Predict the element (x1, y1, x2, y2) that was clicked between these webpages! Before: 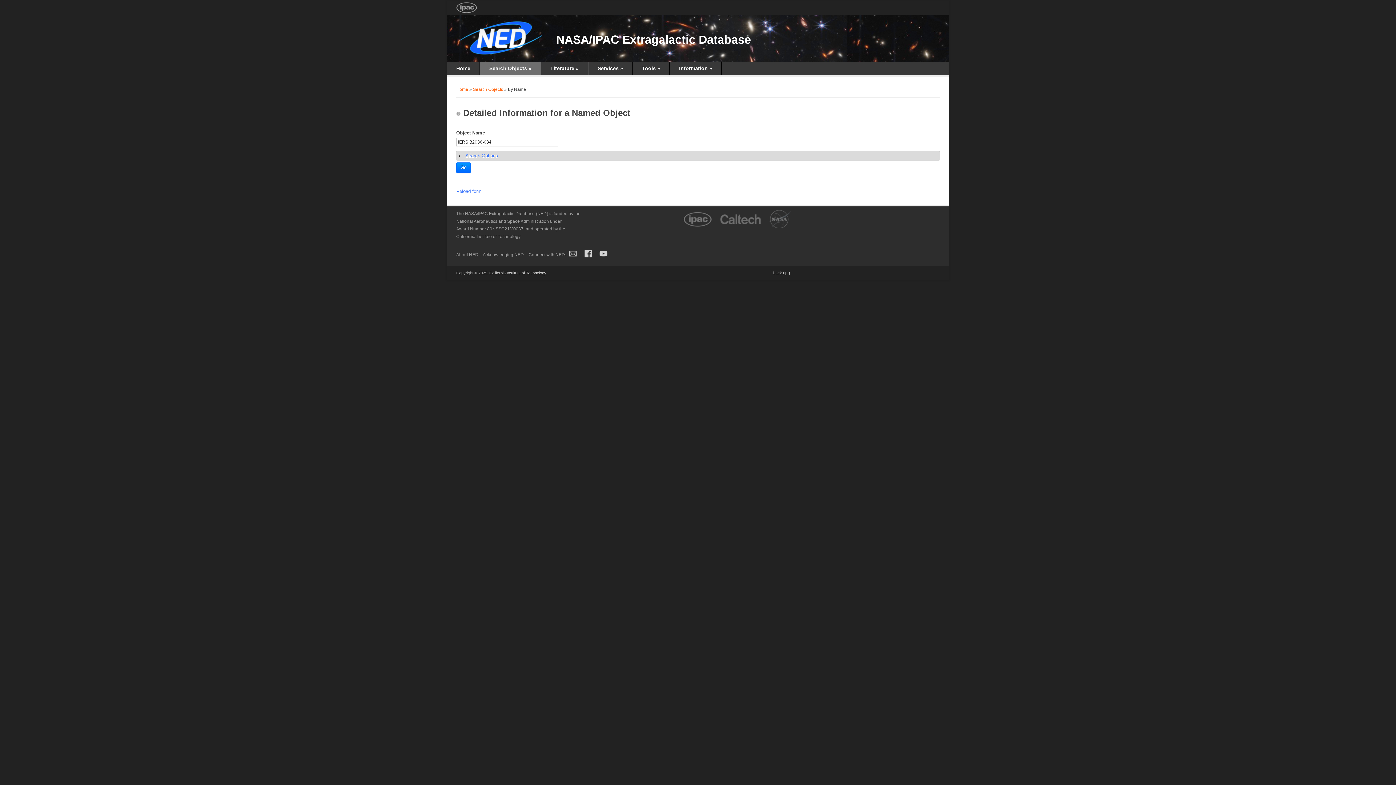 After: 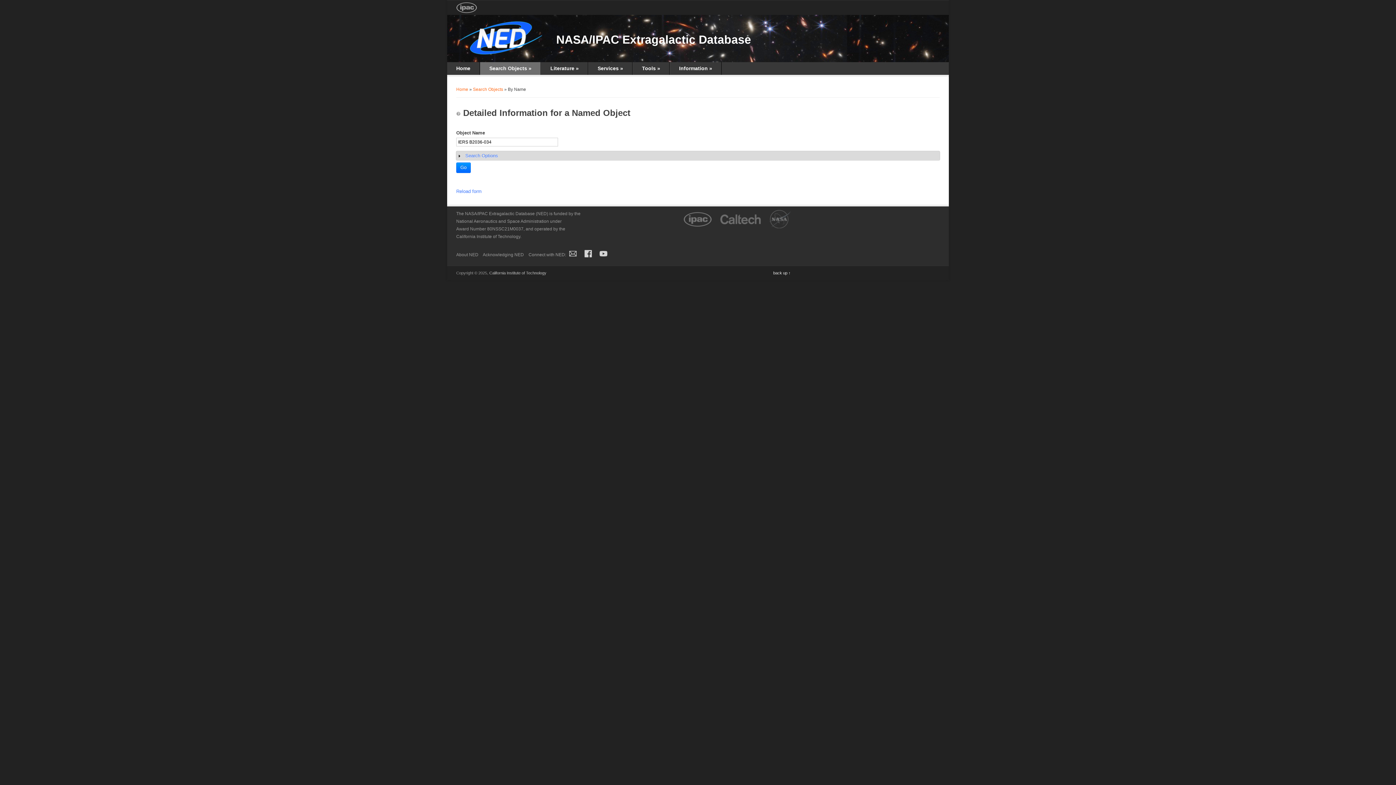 Action: bbox: (773, 270, 790, 275) label: back up ↑